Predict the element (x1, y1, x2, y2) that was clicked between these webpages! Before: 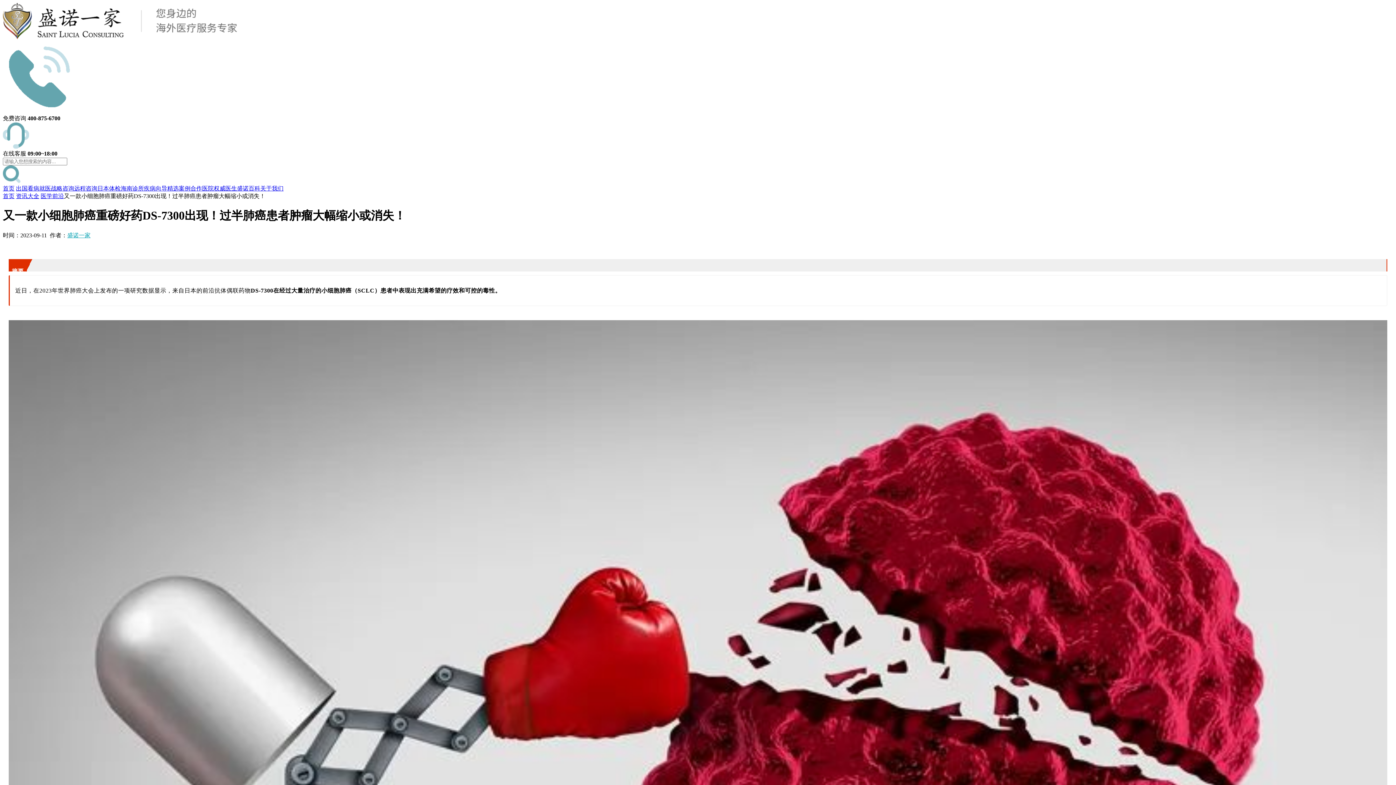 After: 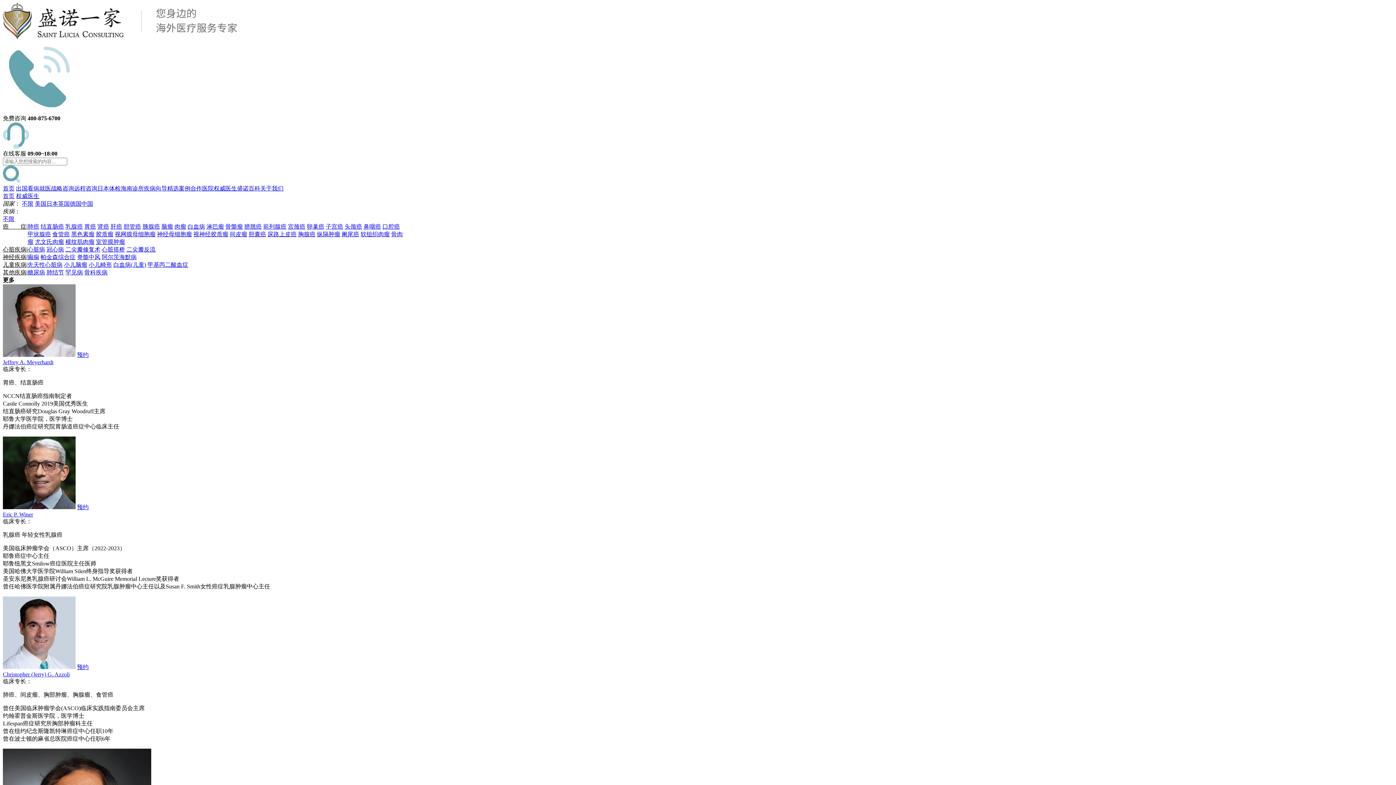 Action: label: 权威医生 bbox: (213, 185, 237, 191)